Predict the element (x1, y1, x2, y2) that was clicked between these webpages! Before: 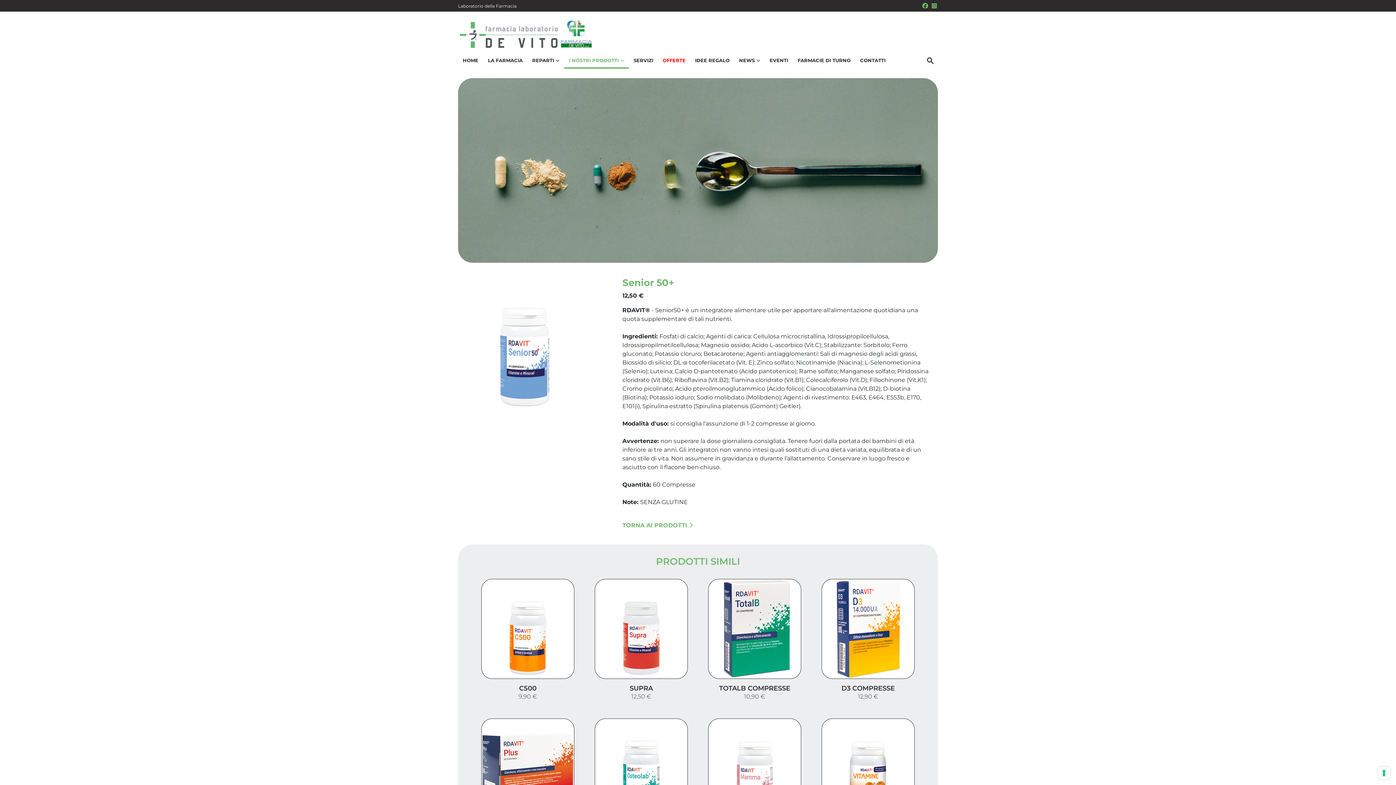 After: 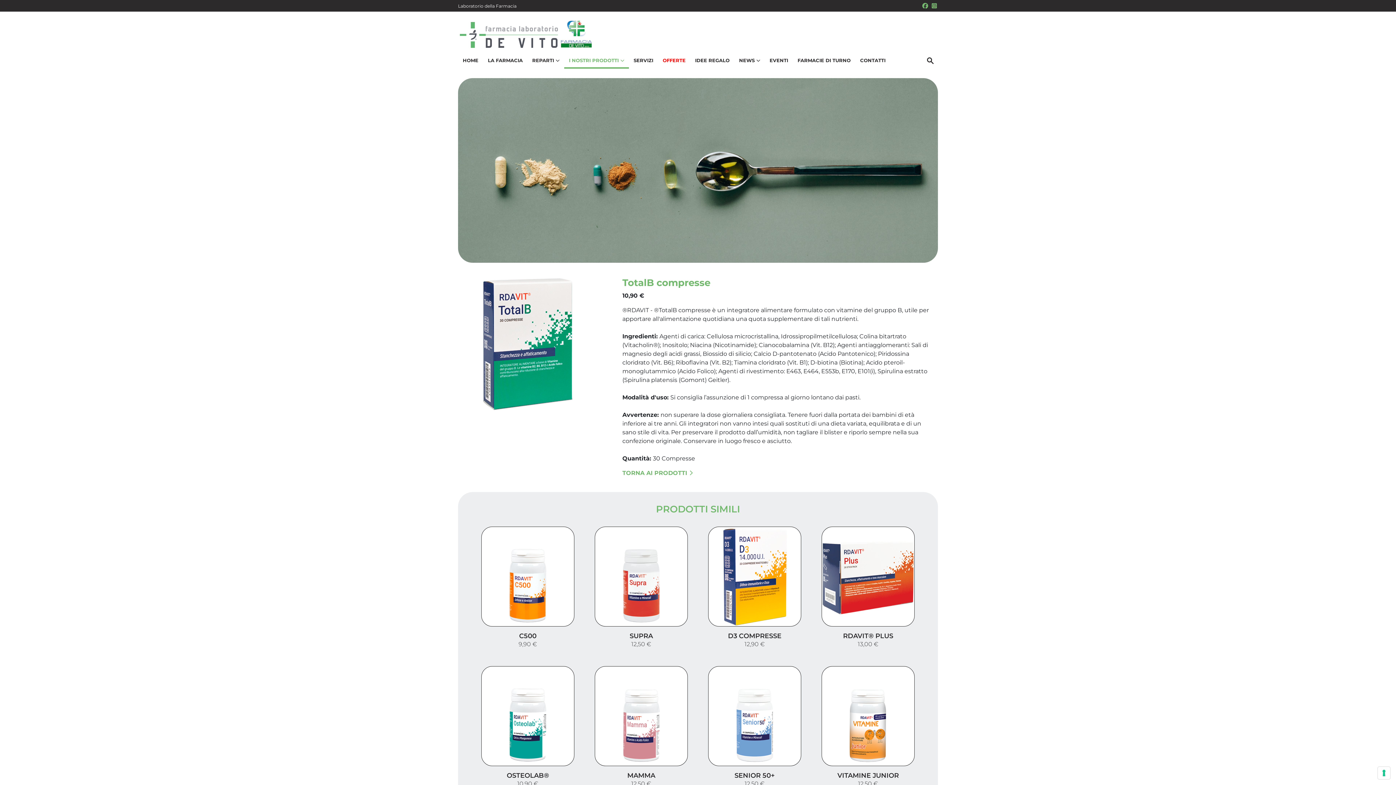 Action: bbox: (708, 579, 801, 701) label: TotalB compresse
TOTALB COMPRESSE

10,90 €